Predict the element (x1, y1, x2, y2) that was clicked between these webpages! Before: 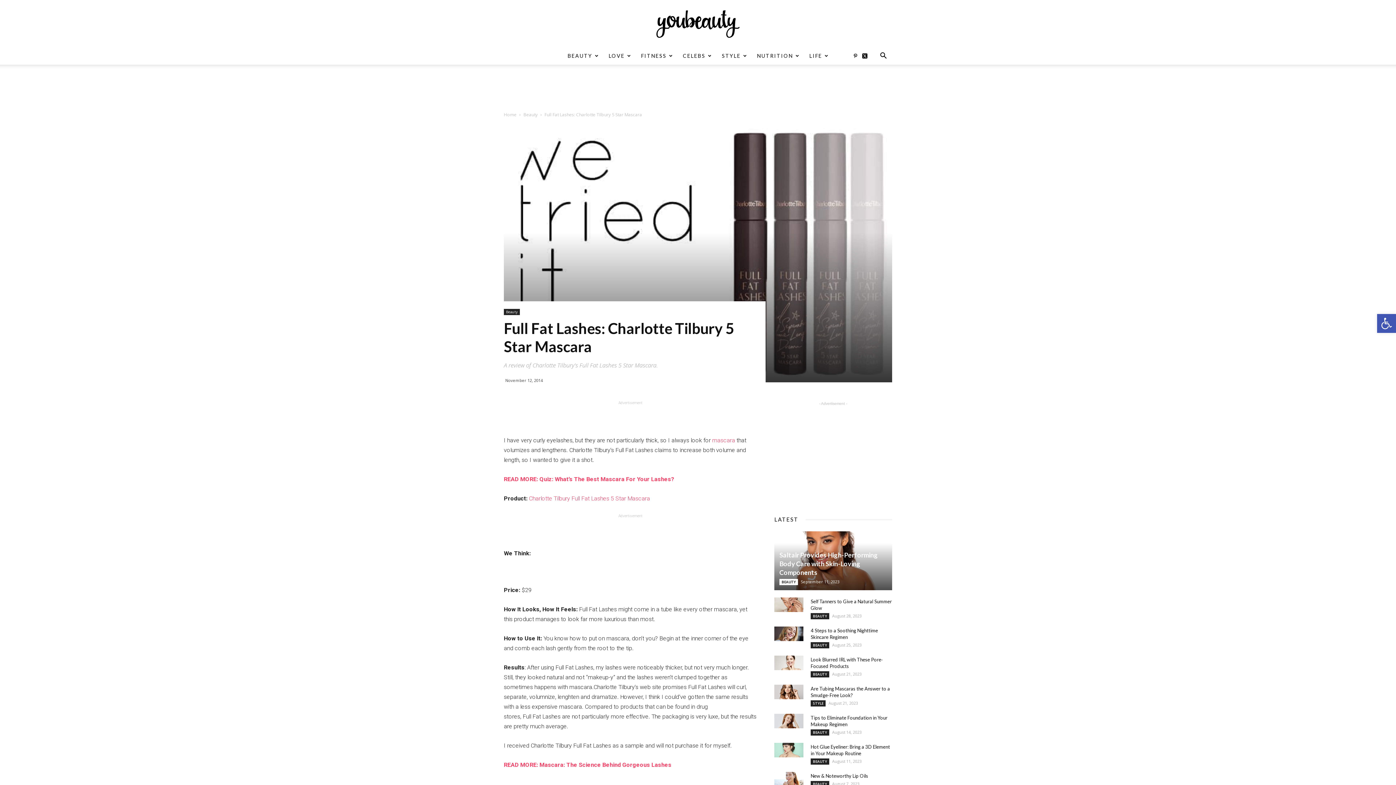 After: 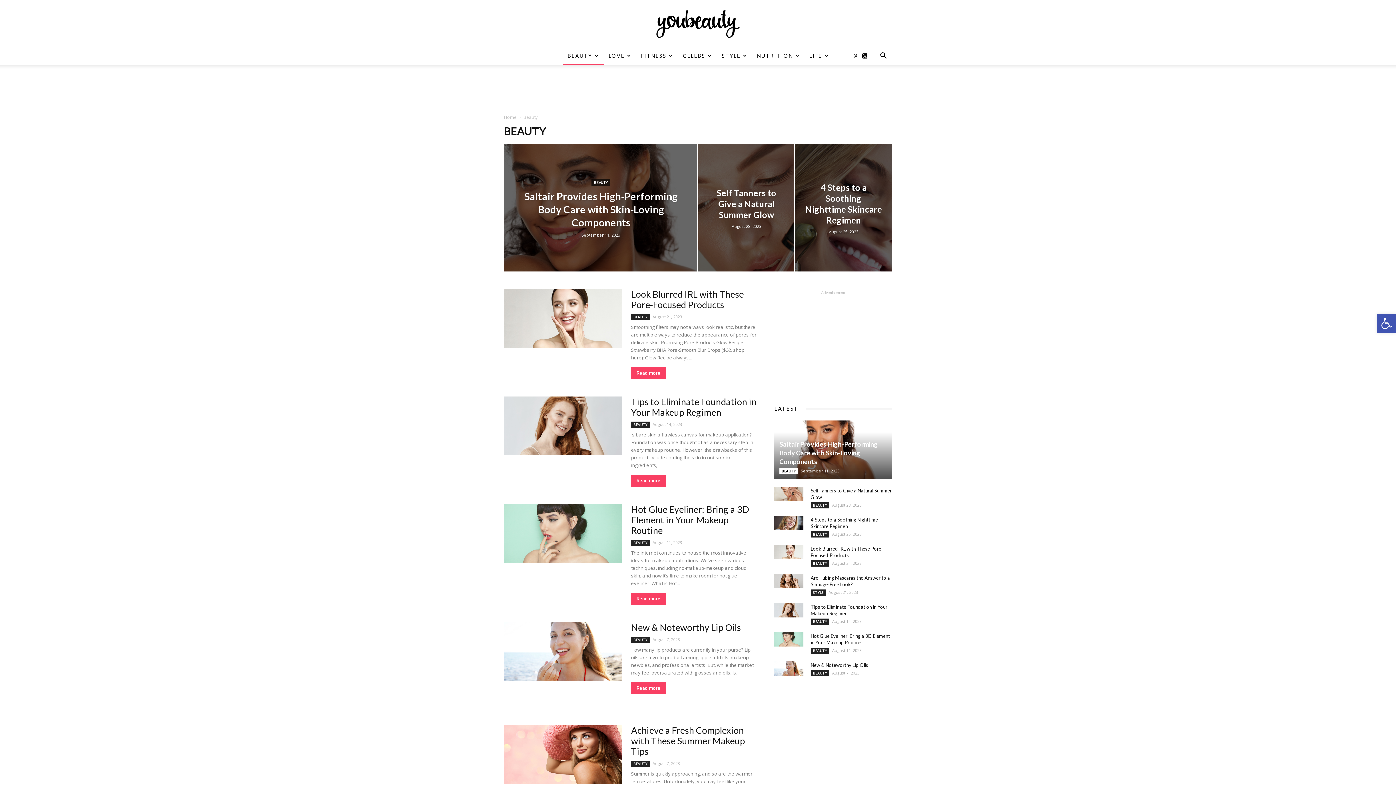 Action: bbox: (504, 309, 520, 315) label: Beauty